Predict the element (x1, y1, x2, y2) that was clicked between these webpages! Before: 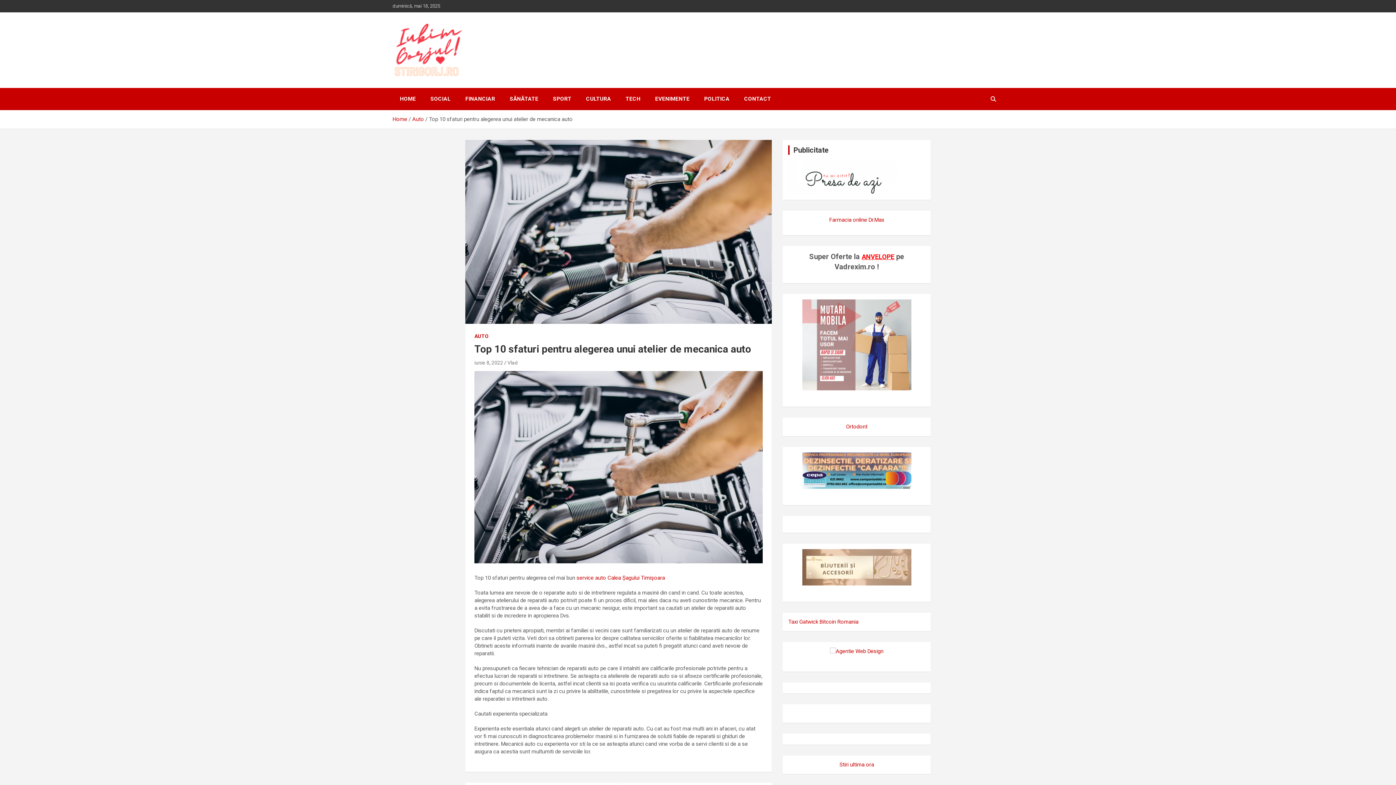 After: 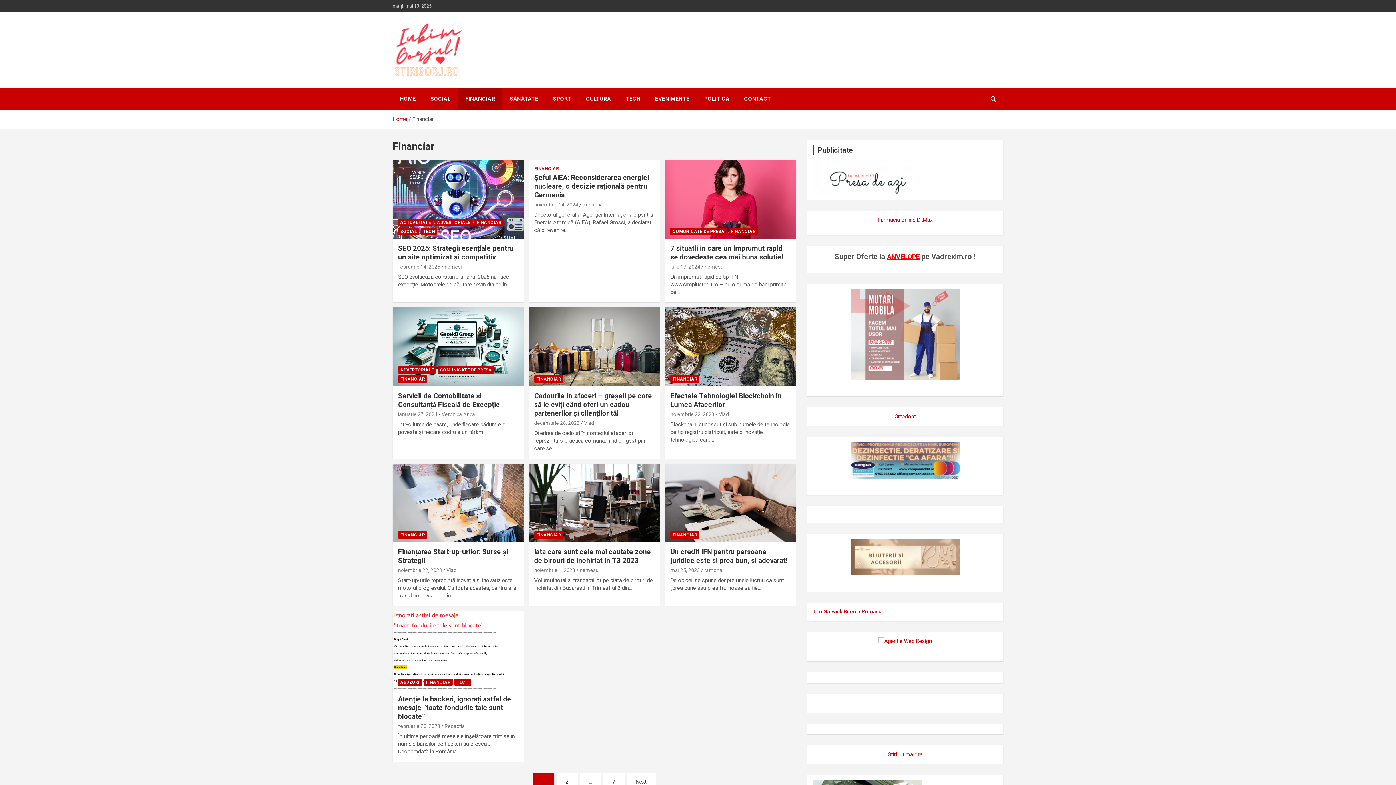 Action: label: FINANCIAR bbox: (458, 88, 502, 110)